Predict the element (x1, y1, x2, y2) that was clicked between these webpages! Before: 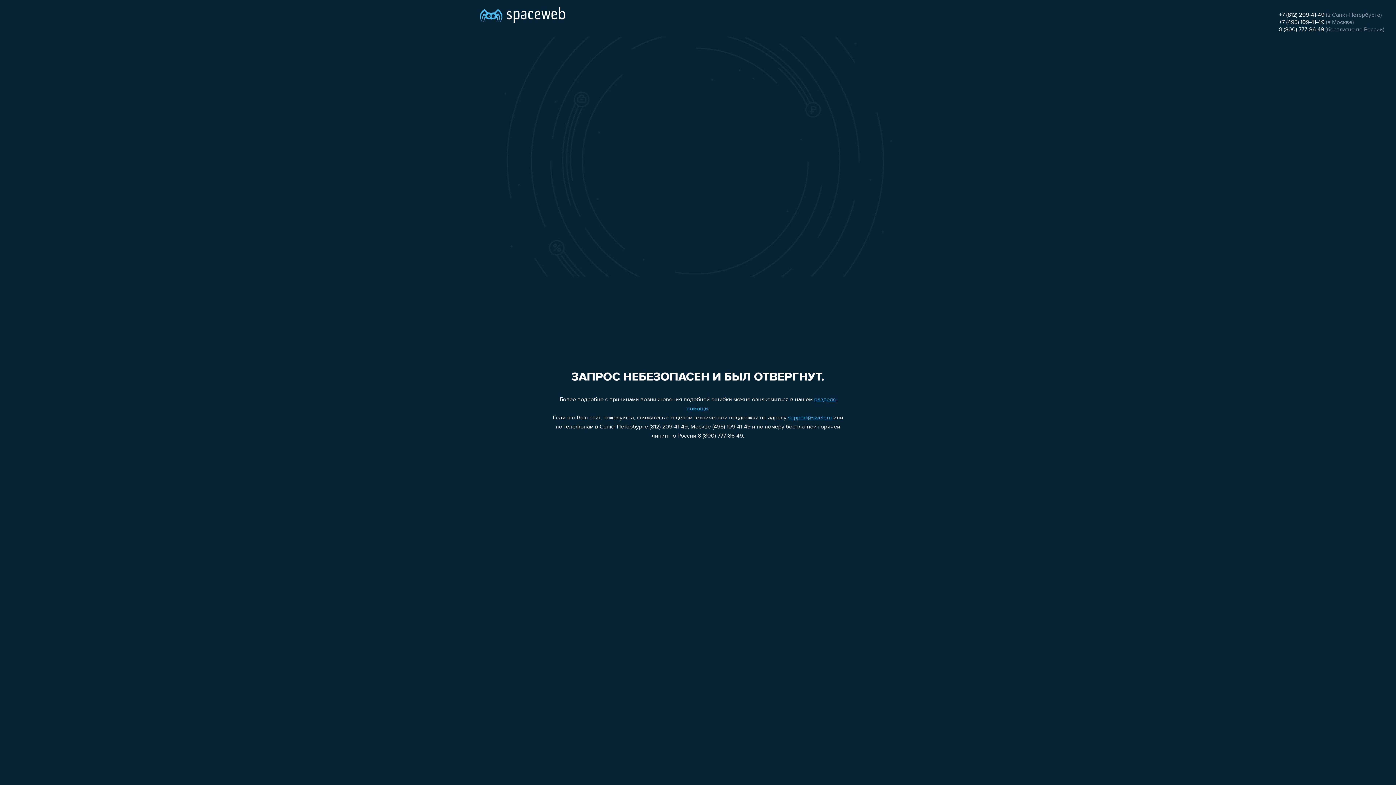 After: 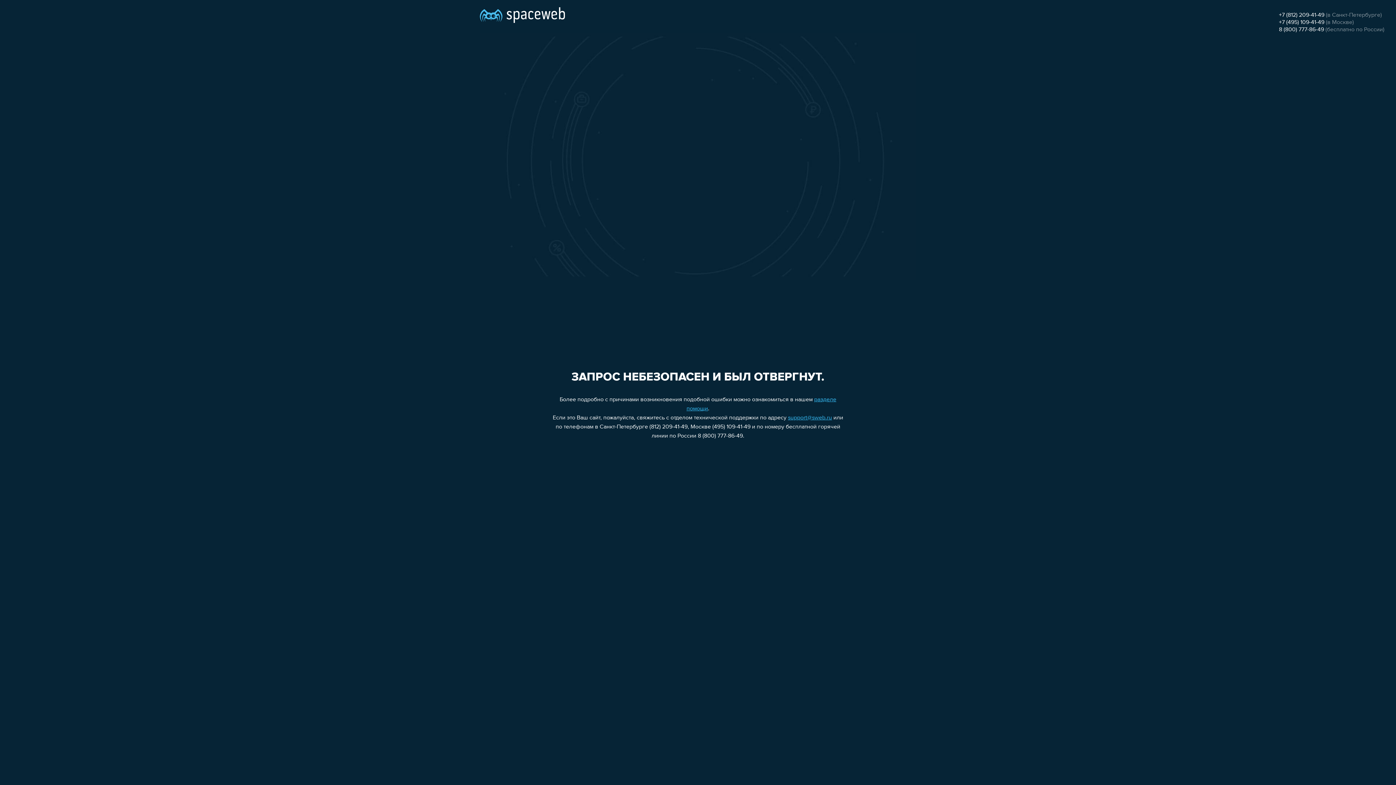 Action: label: support@sweb.ru bbox: (788, 415, 832, 421)